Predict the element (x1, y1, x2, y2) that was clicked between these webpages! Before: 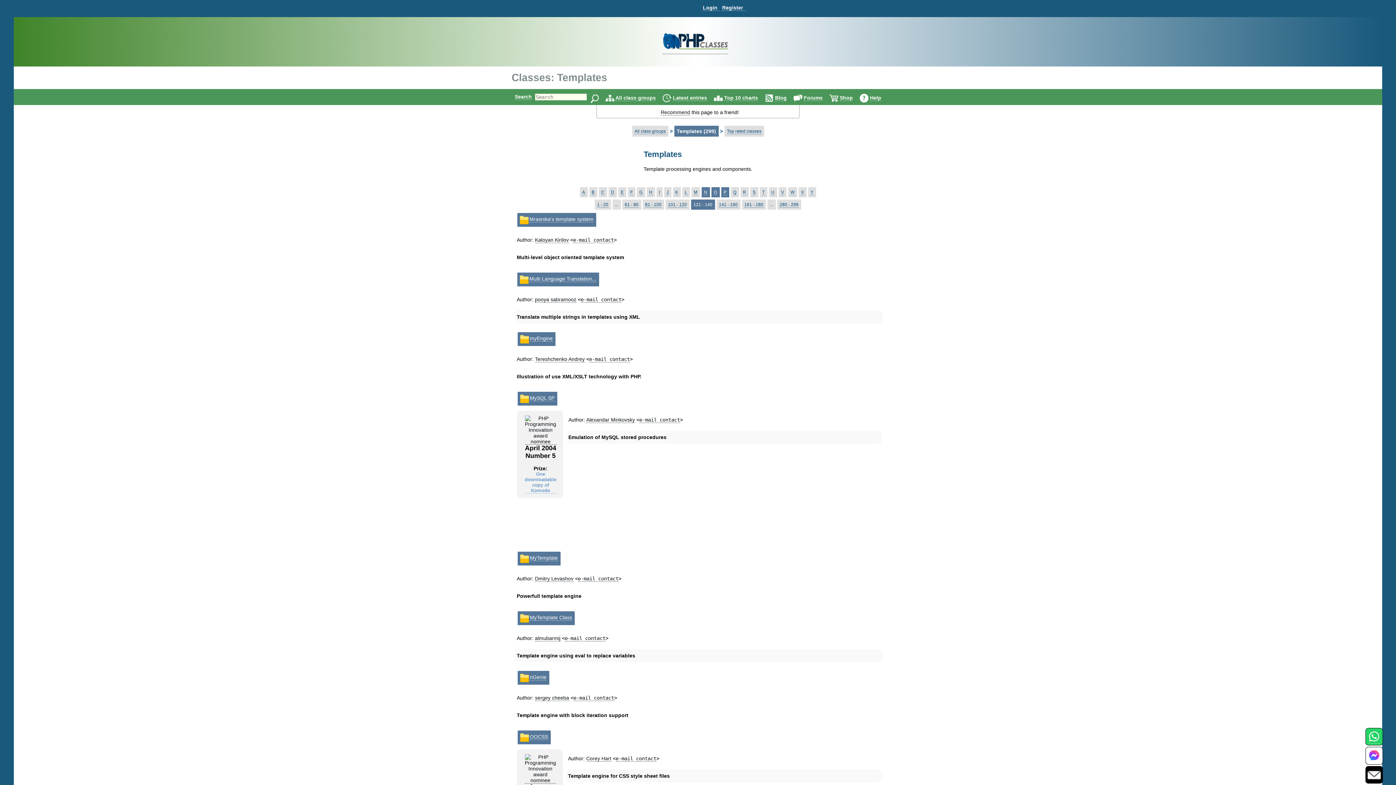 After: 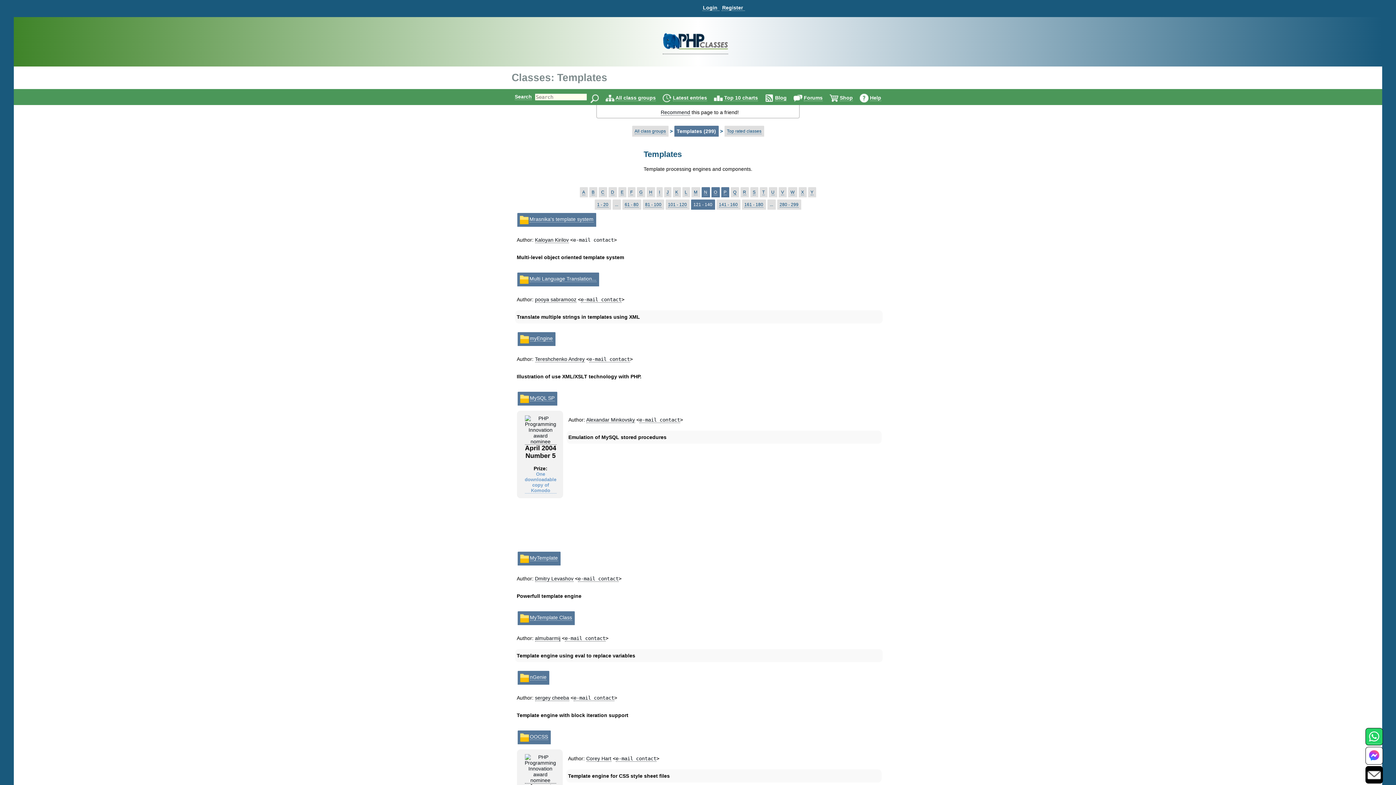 Action: label: e-mail contact bbox: (573, 237, 614, 243)